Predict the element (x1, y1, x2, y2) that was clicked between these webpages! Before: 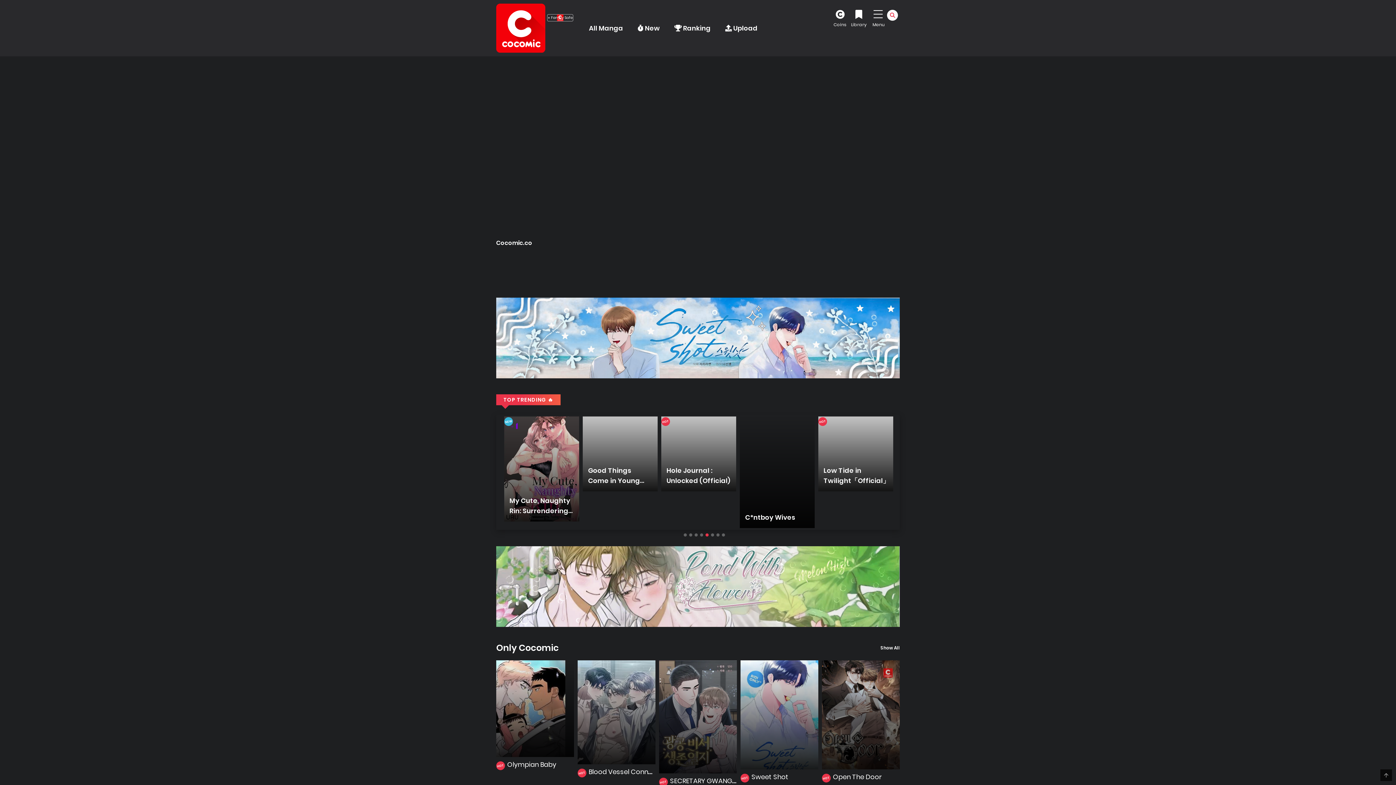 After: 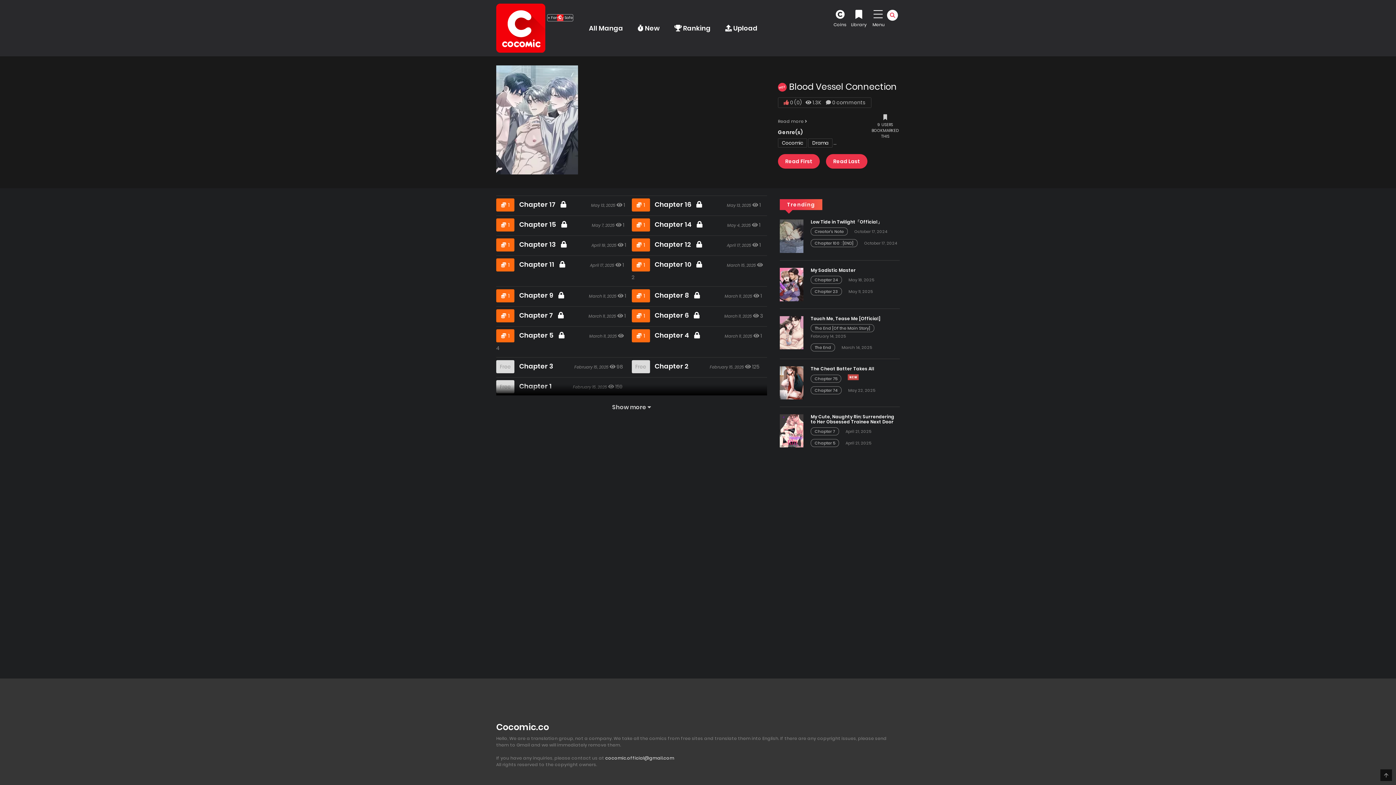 Action: bbox: (577, 760, 669, 770) label: HOT Blood Vessel Connection